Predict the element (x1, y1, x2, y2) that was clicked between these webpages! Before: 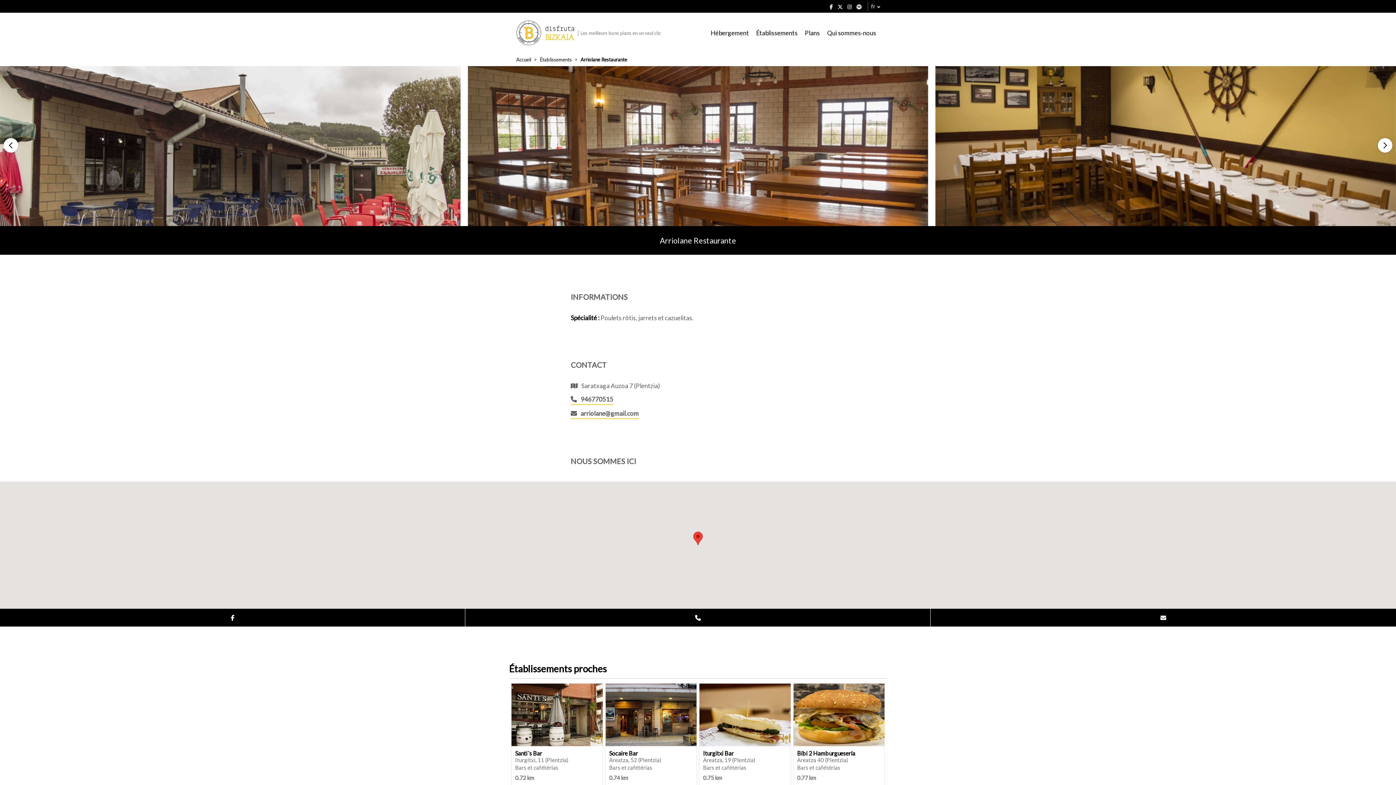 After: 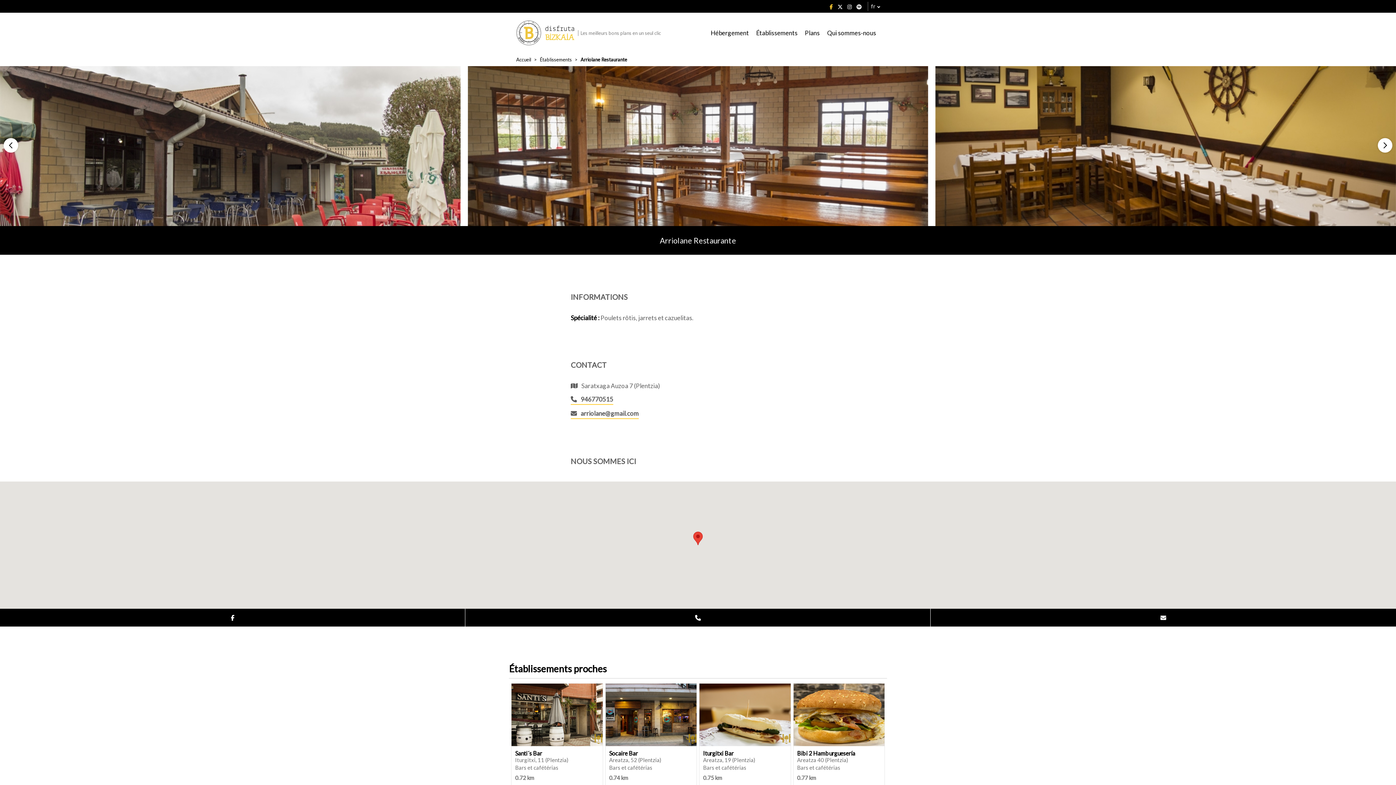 Action: bbox: (828, 1, 834, 11)